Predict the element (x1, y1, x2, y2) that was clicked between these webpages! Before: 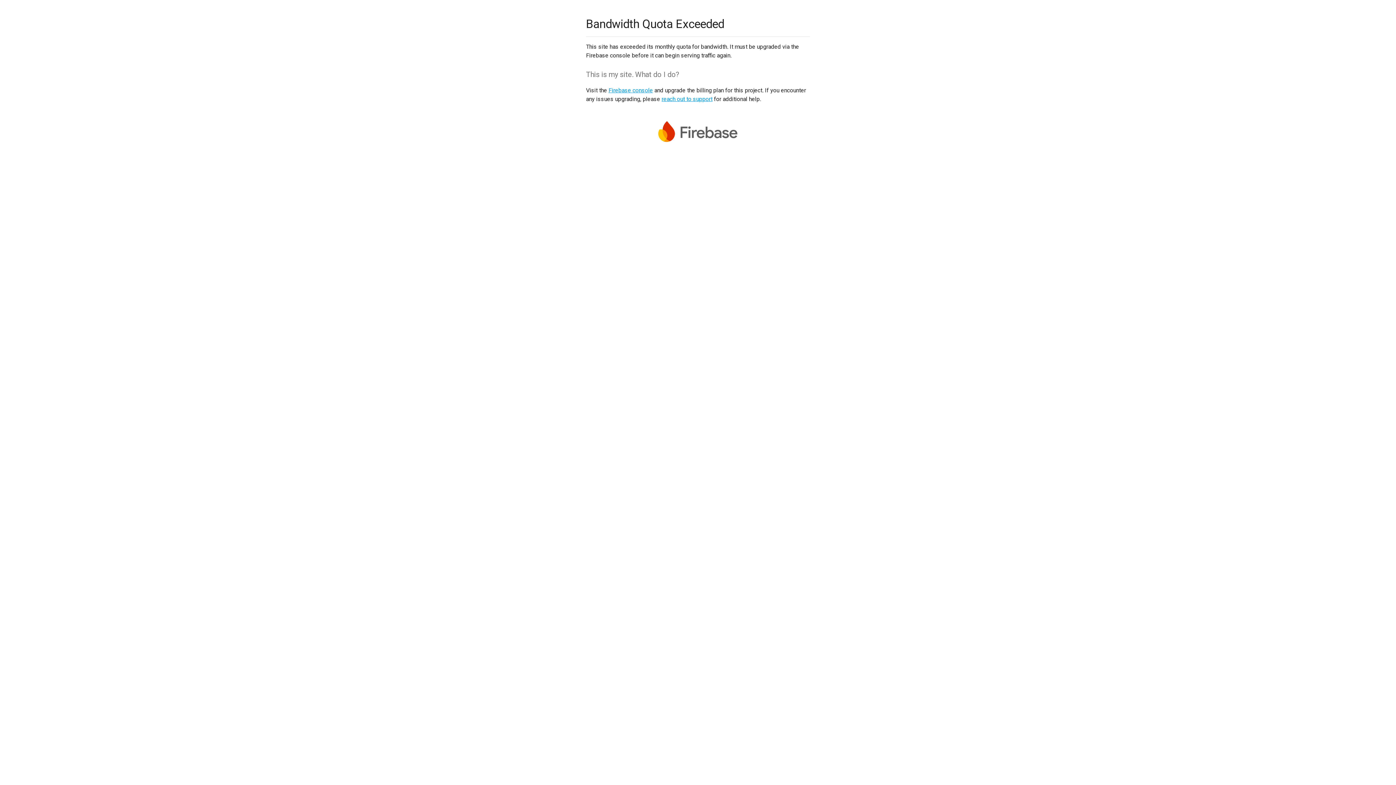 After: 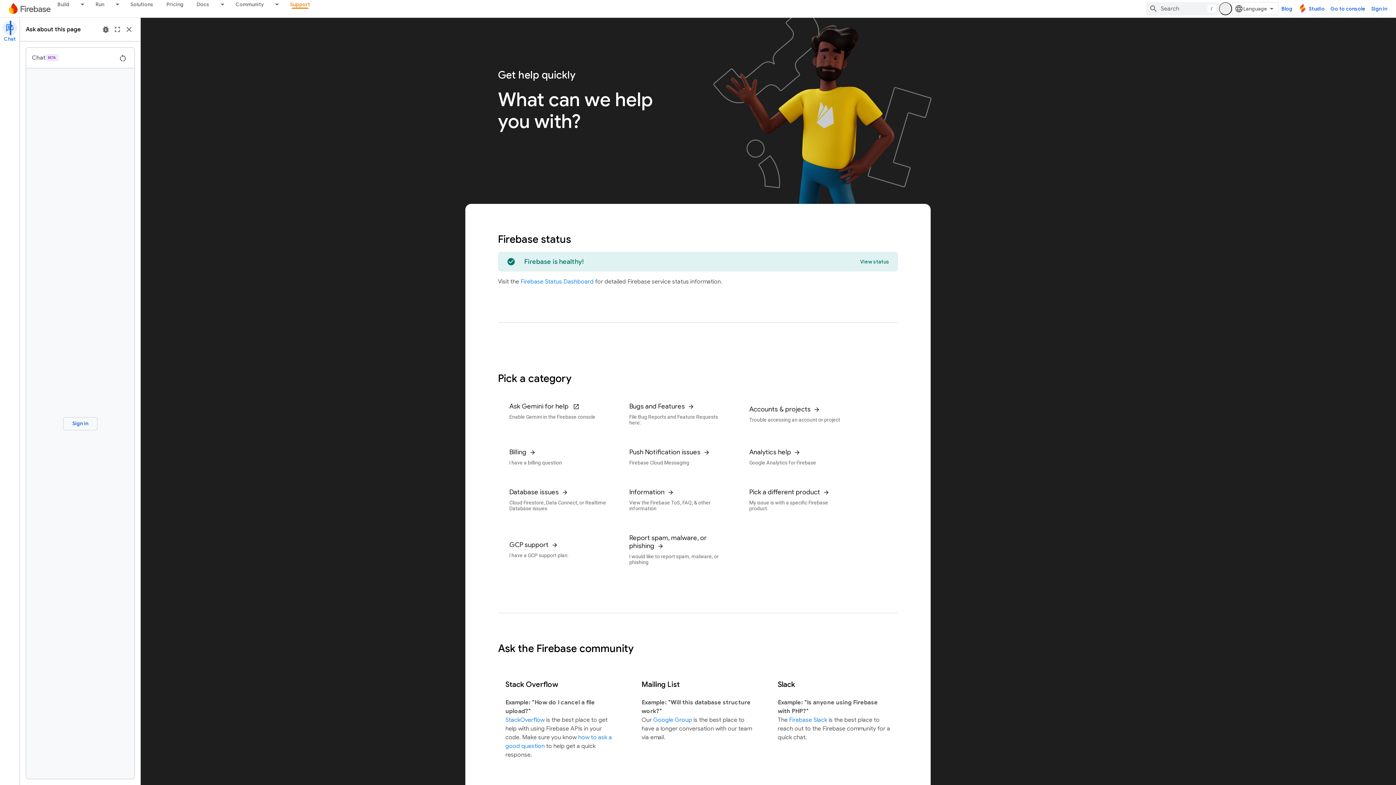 Action: bbox: (661, 95, 712, 102) label: reach out to support